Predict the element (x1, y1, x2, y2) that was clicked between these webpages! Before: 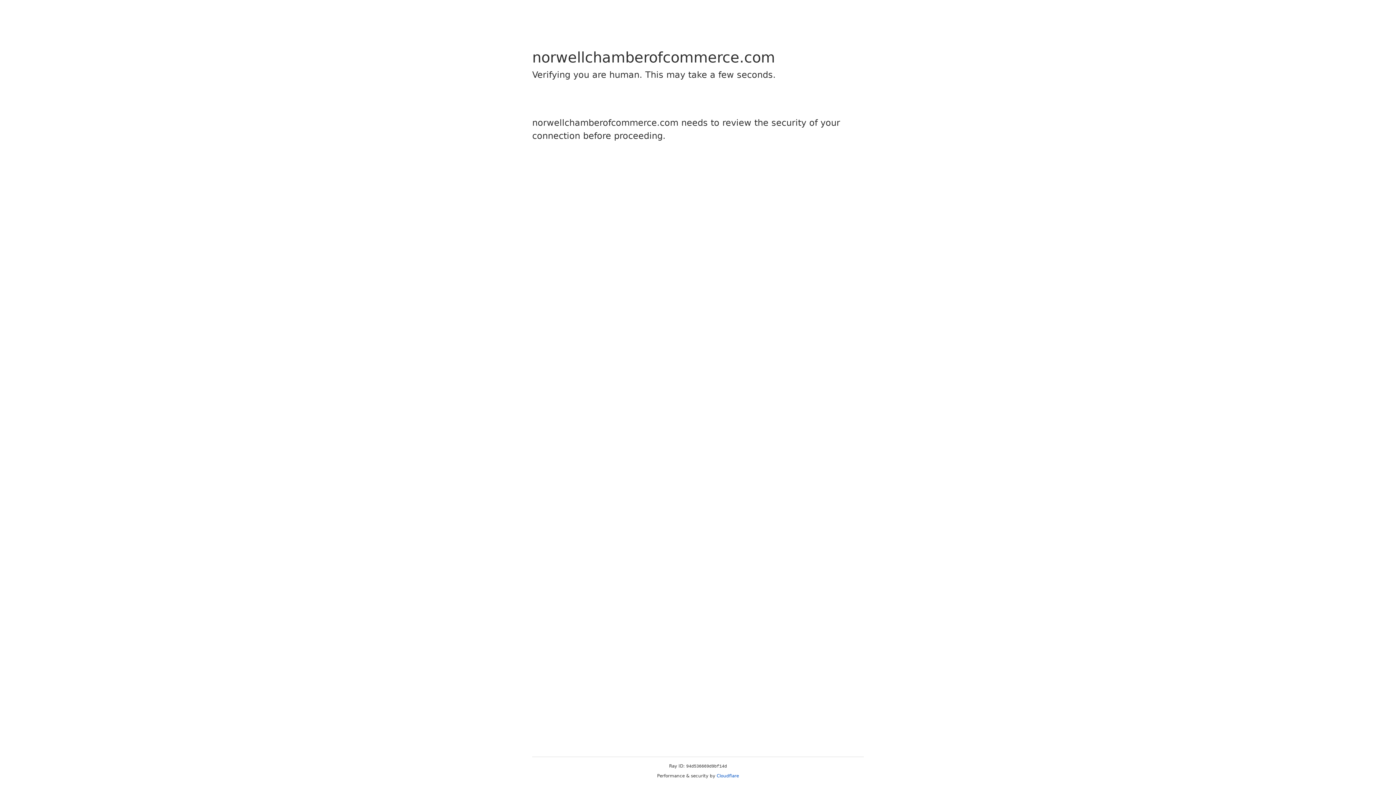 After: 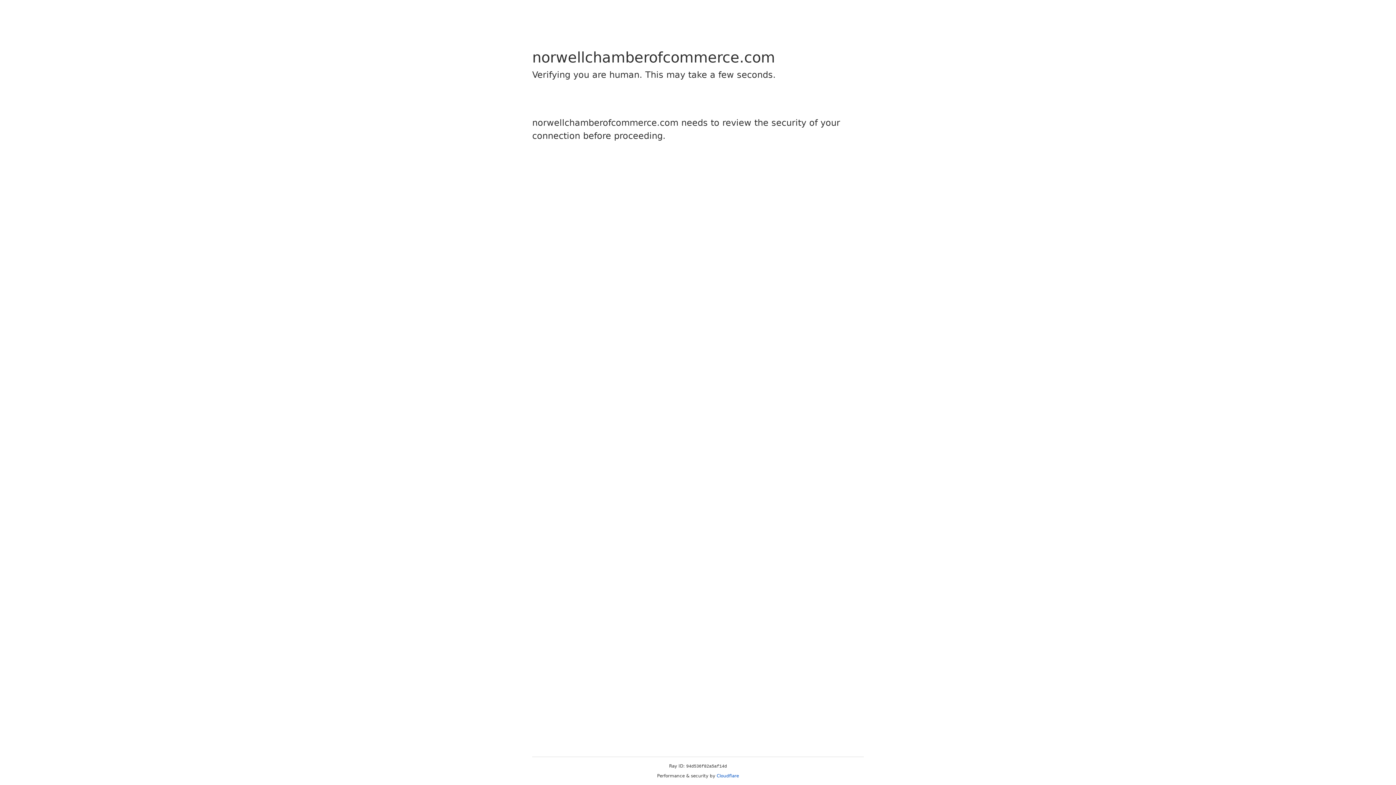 Action: label: Cloudflare bbox: (716, 773, 739, 778)